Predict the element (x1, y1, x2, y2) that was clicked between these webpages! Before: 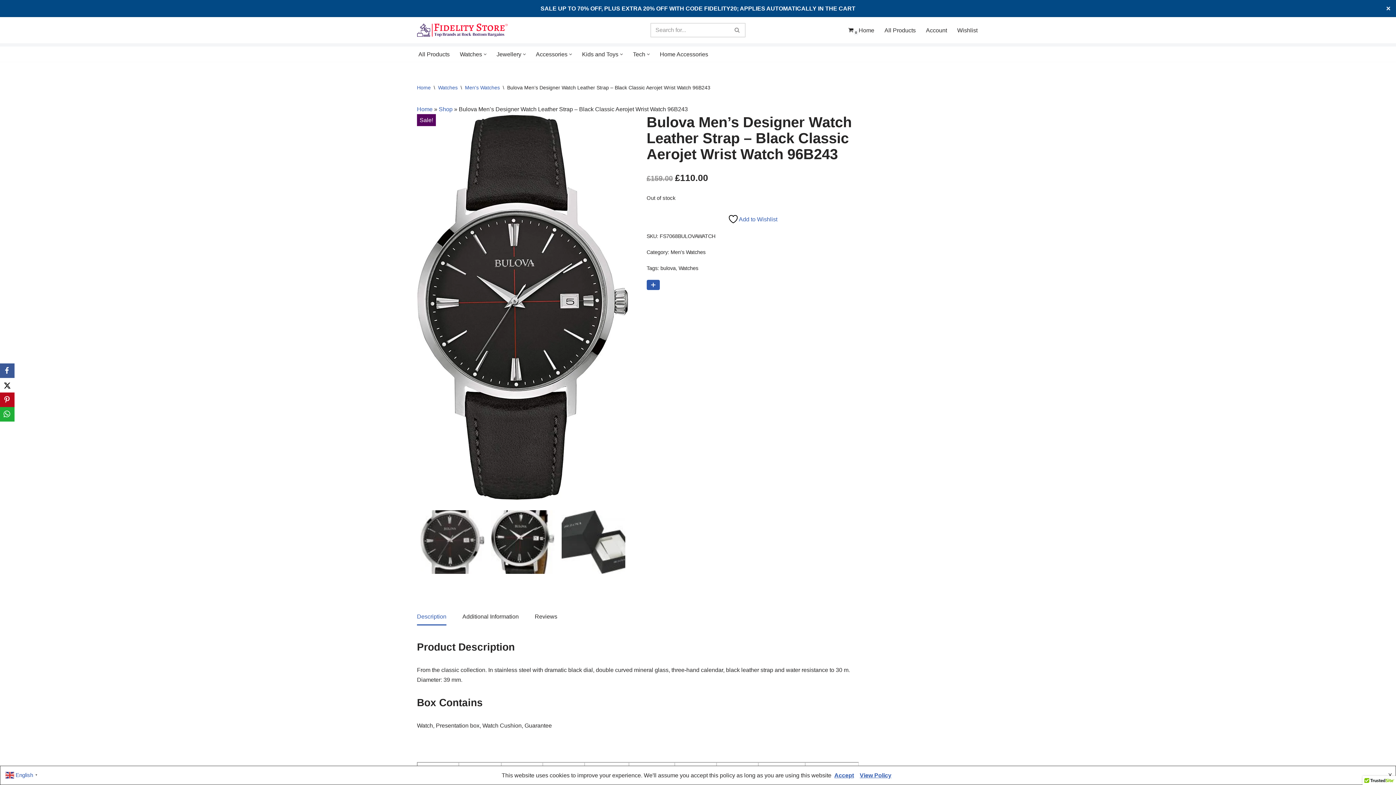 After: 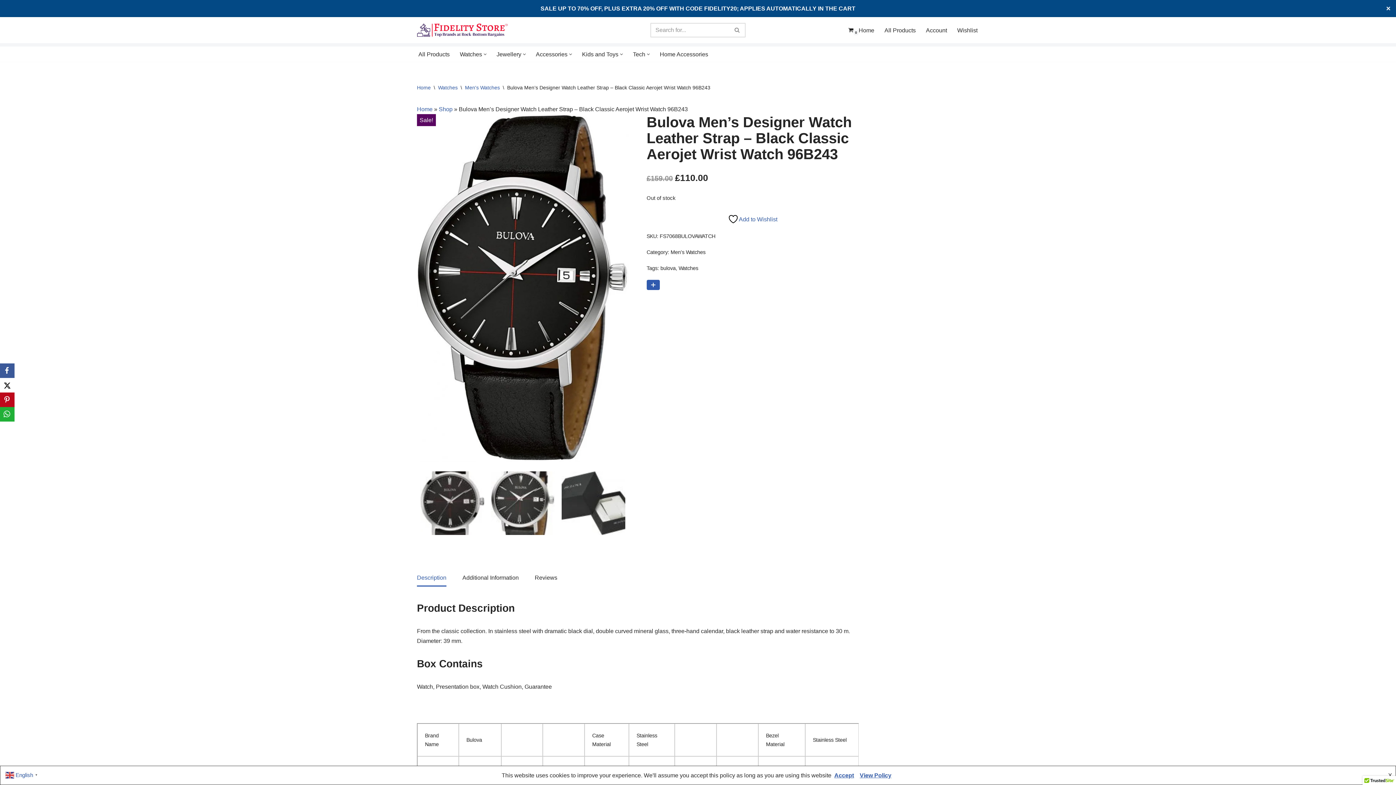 Action: bbox: (491, 510, 554, 574)